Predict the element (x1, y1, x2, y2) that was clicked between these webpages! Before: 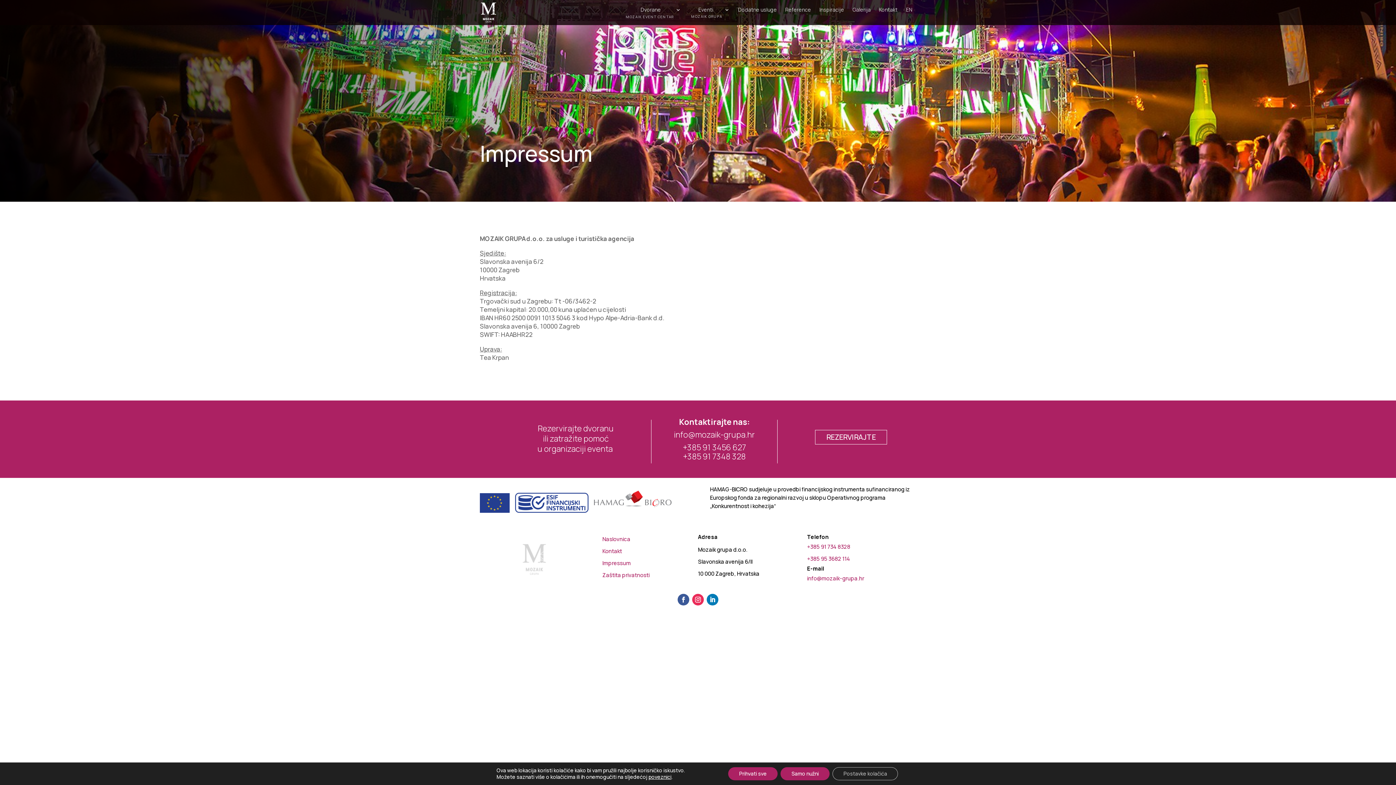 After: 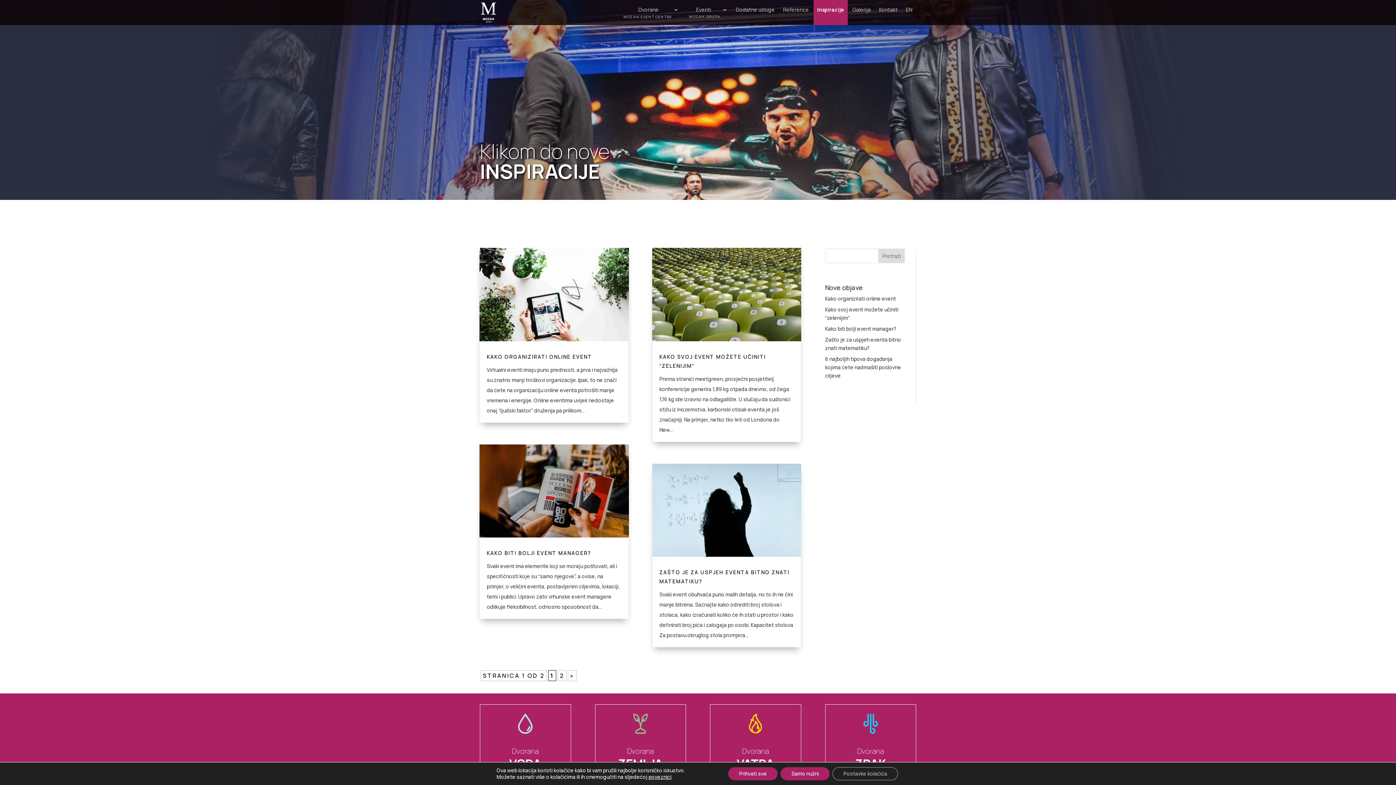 Action: bbox: (819, 7, 844, 25) label: Inspiracije